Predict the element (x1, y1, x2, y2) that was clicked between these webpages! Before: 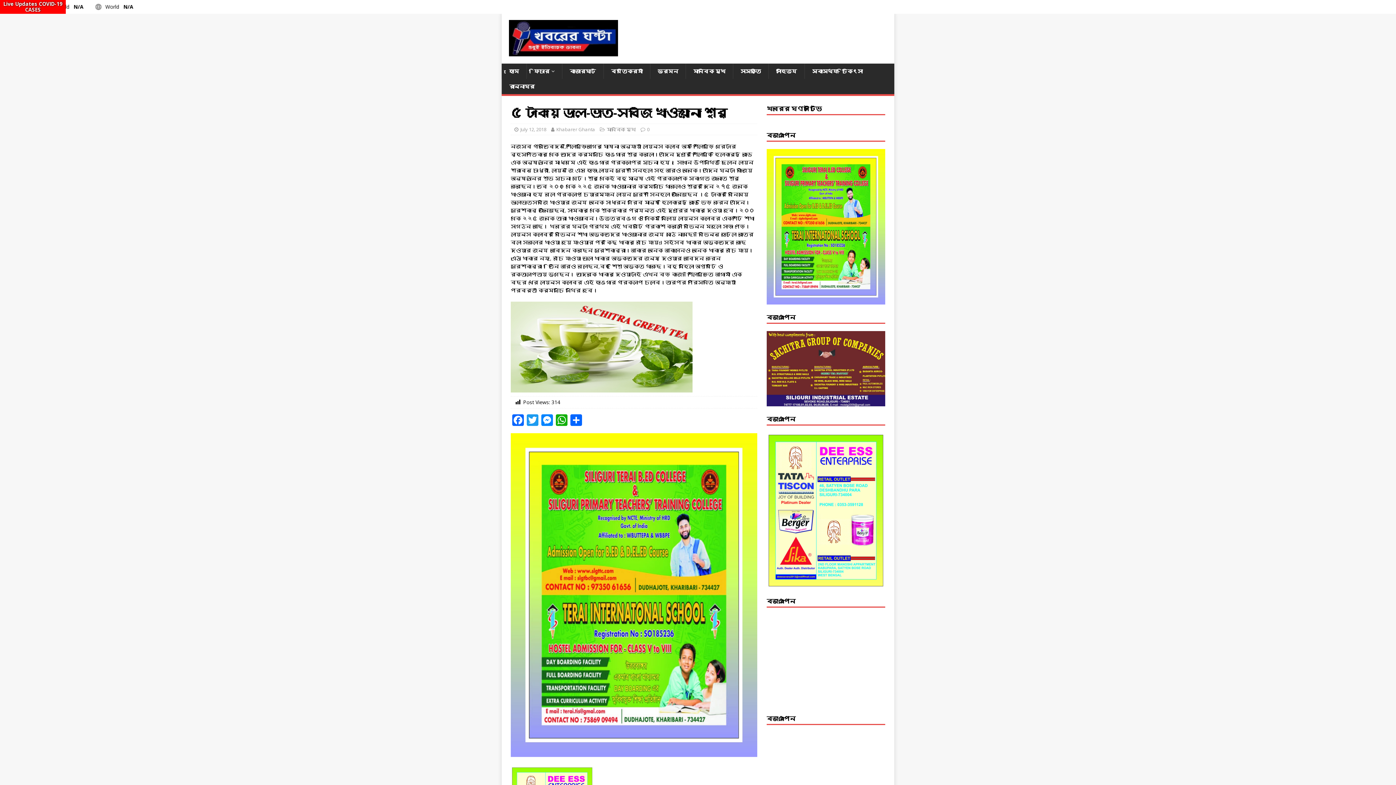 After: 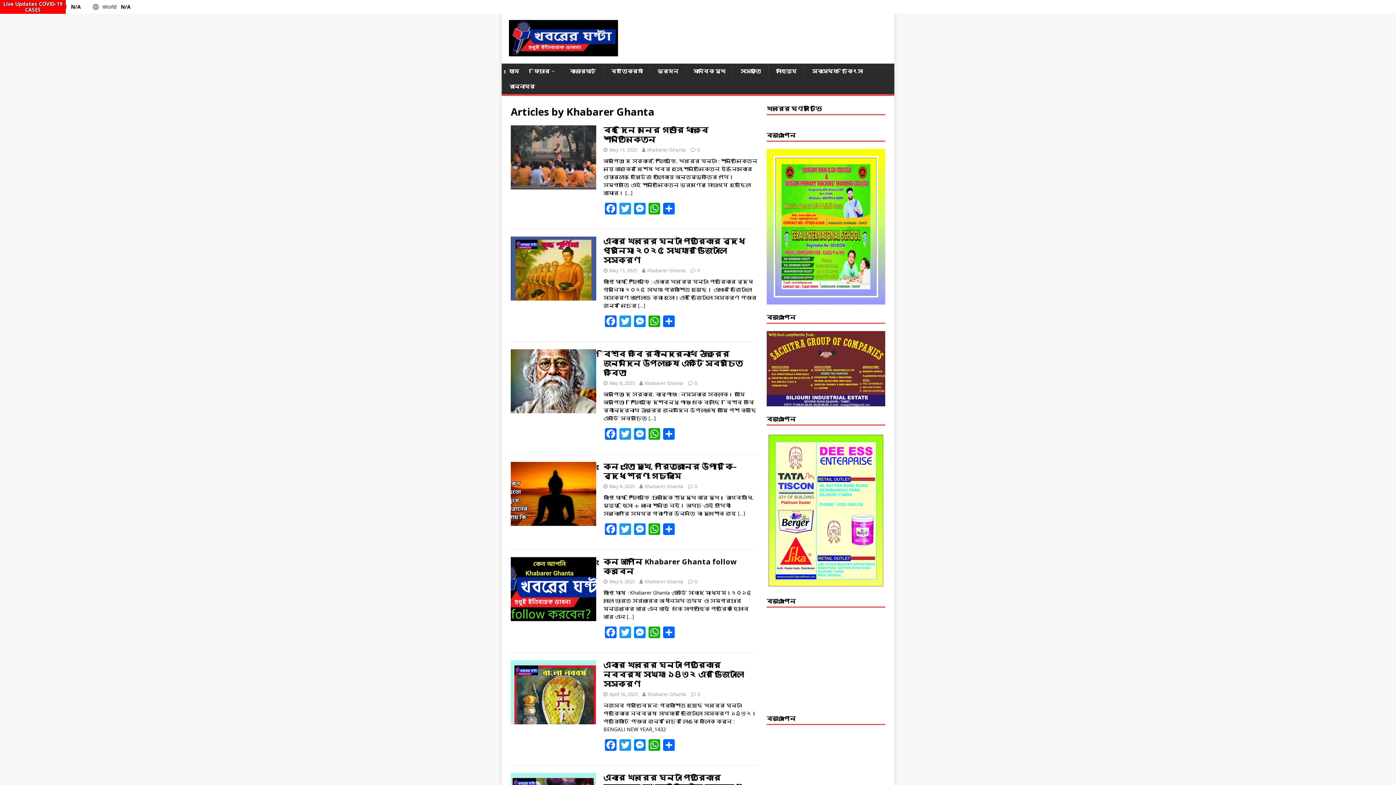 Action: label: Khabarer Ghanta bbox: (556, 126, 595, 132)